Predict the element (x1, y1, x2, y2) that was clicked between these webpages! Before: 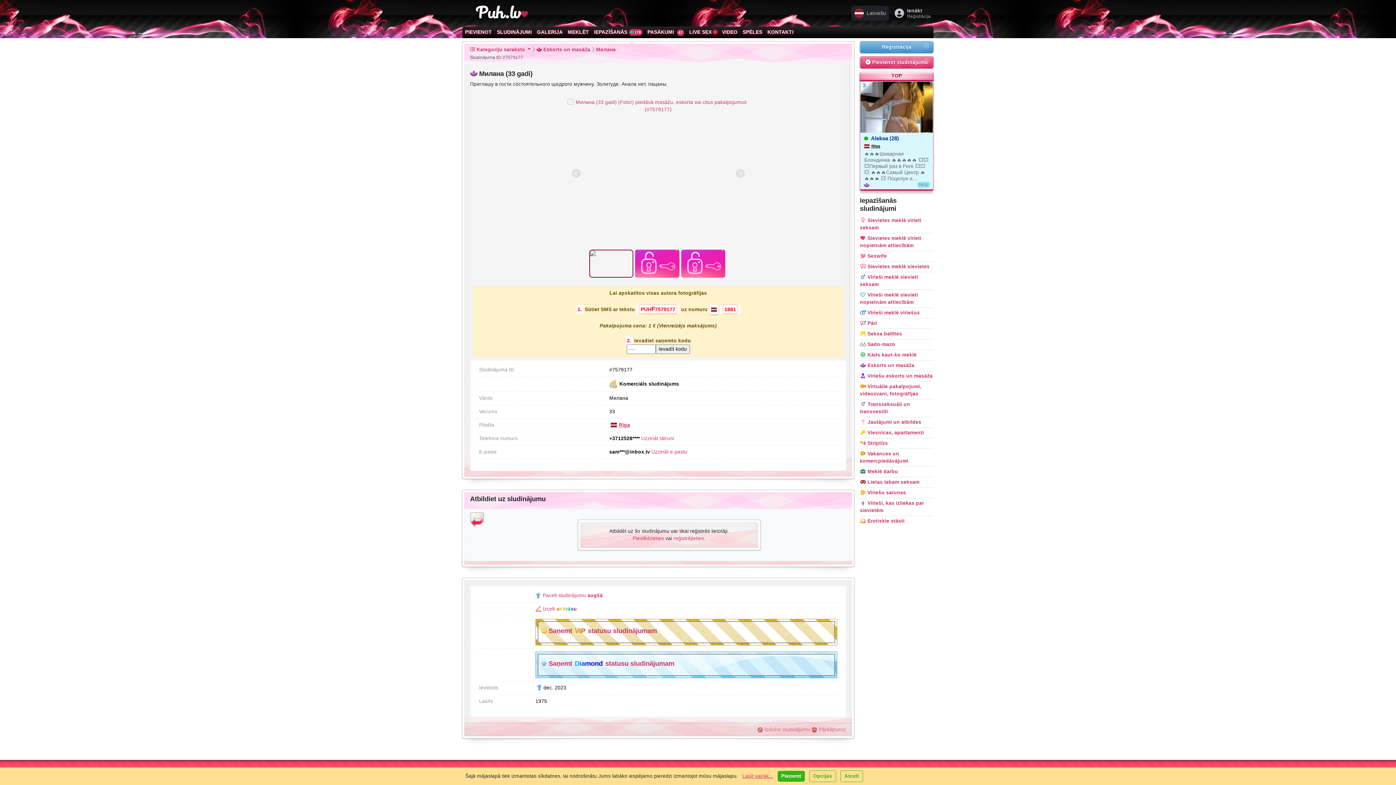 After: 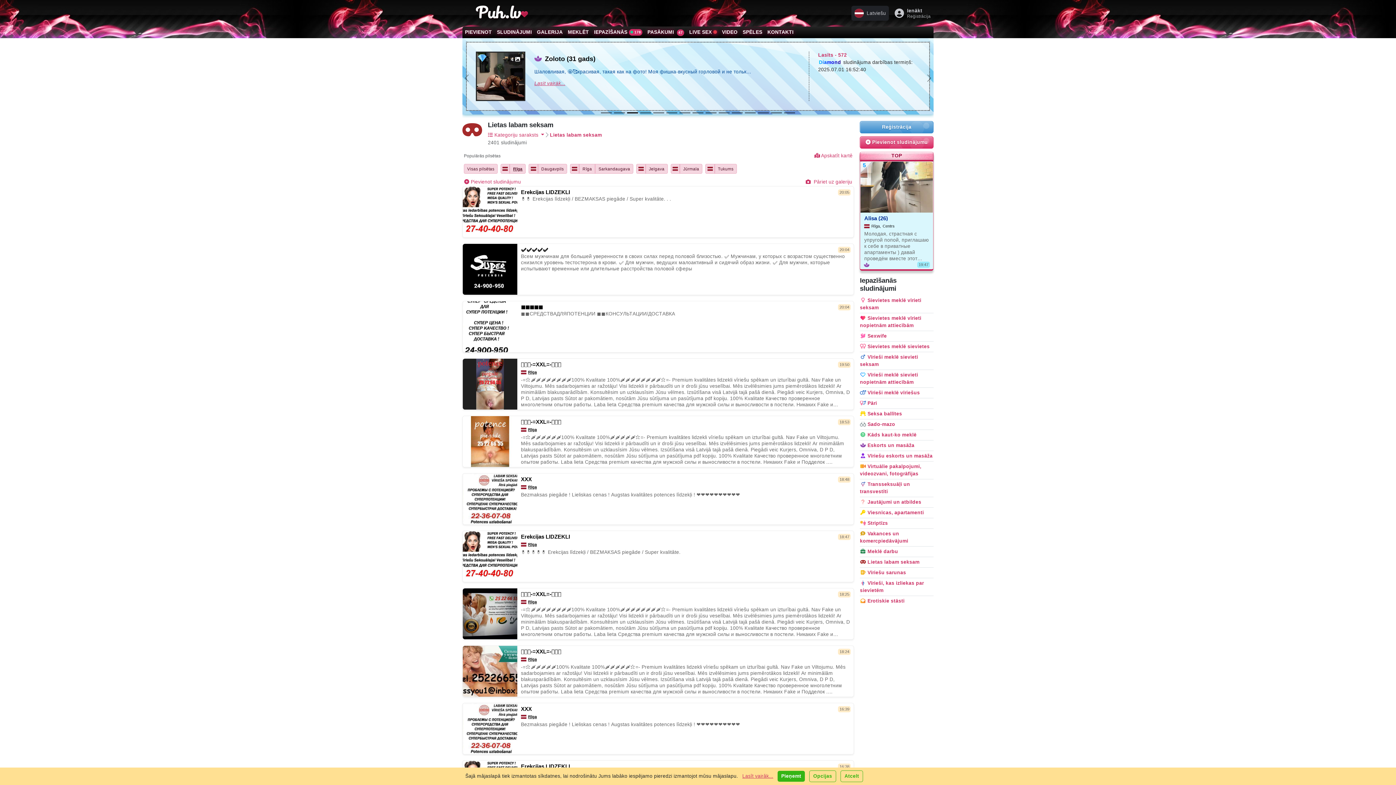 Action: label: Lietas labam seksam bbox: (860, 477, 933, 488)